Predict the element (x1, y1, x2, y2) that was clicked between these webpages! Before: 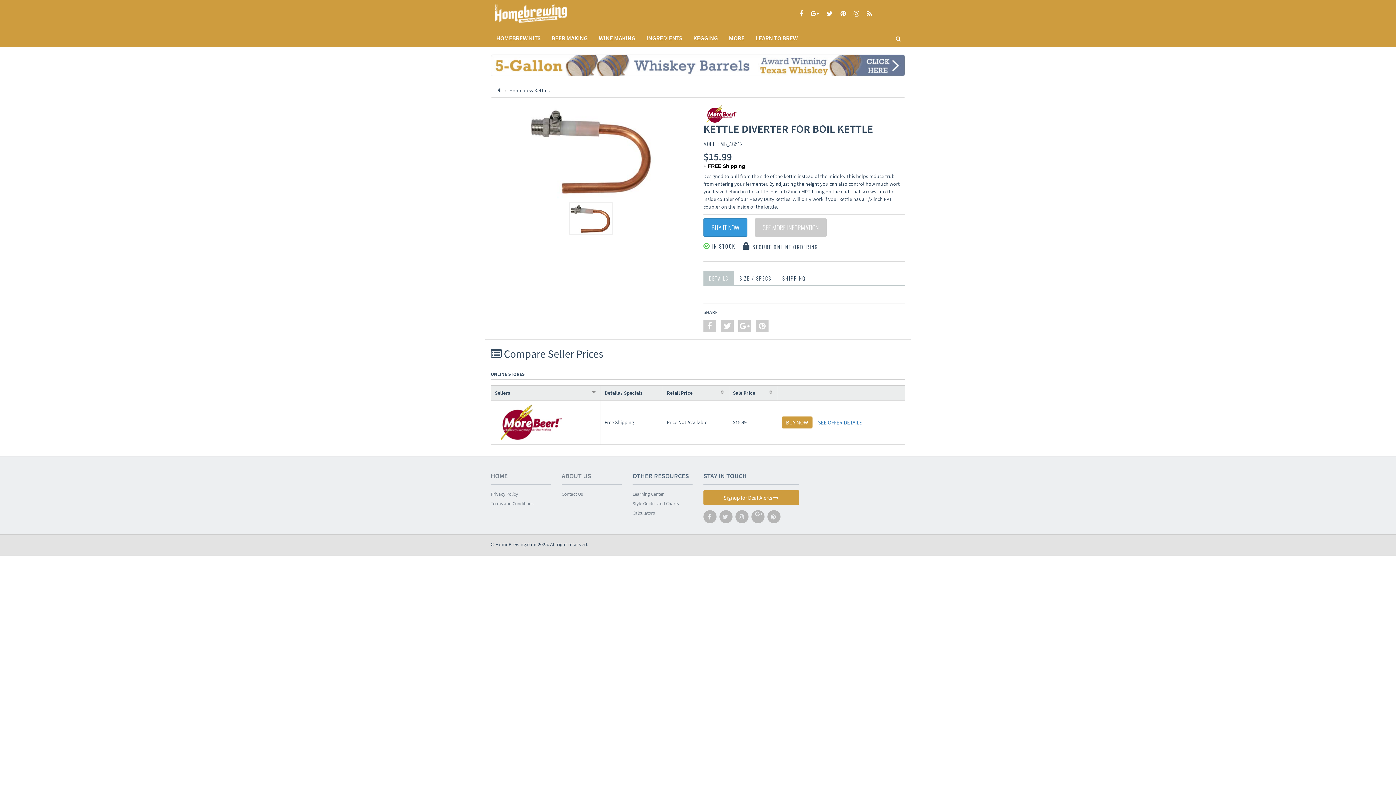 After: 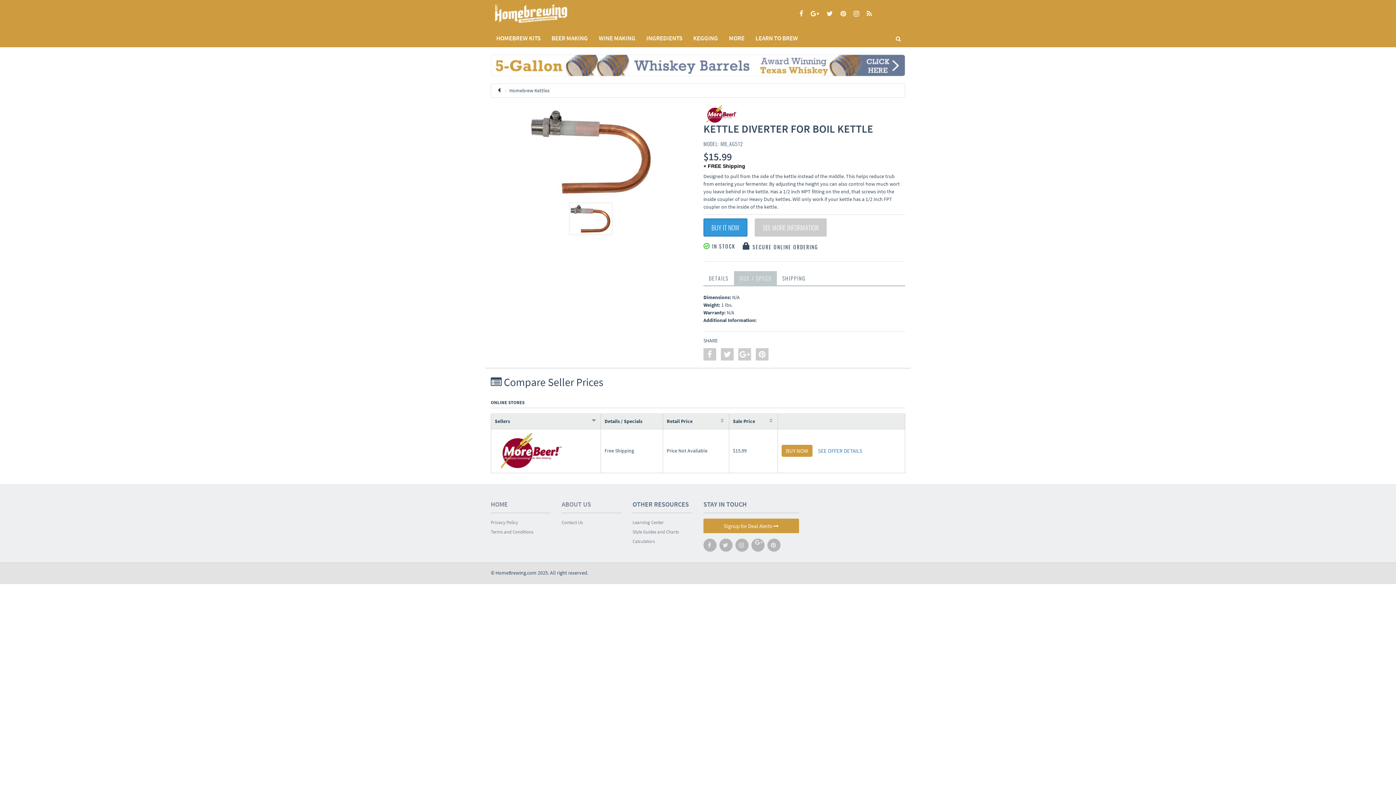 Action: label: SIZE / SPECS bbox: (734, 271, 777, 285)